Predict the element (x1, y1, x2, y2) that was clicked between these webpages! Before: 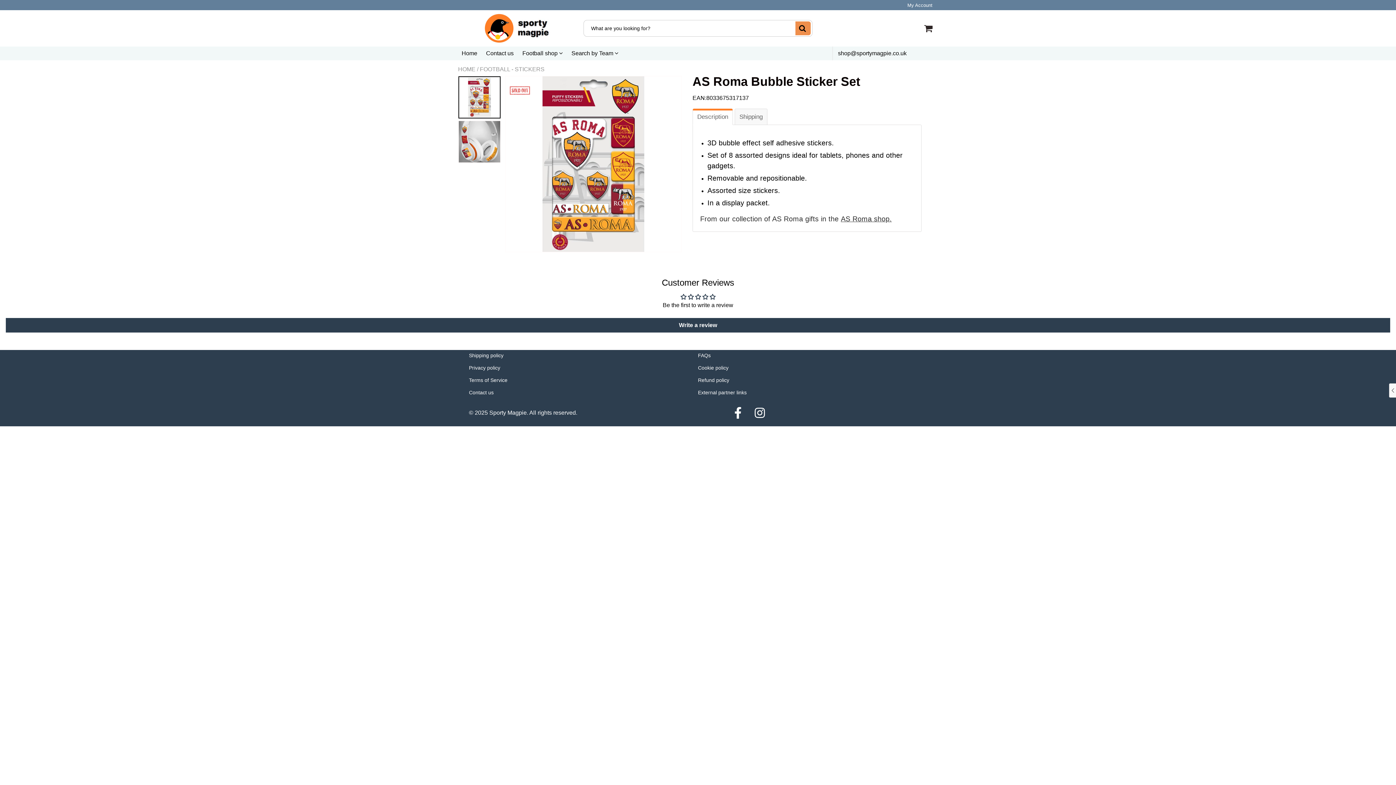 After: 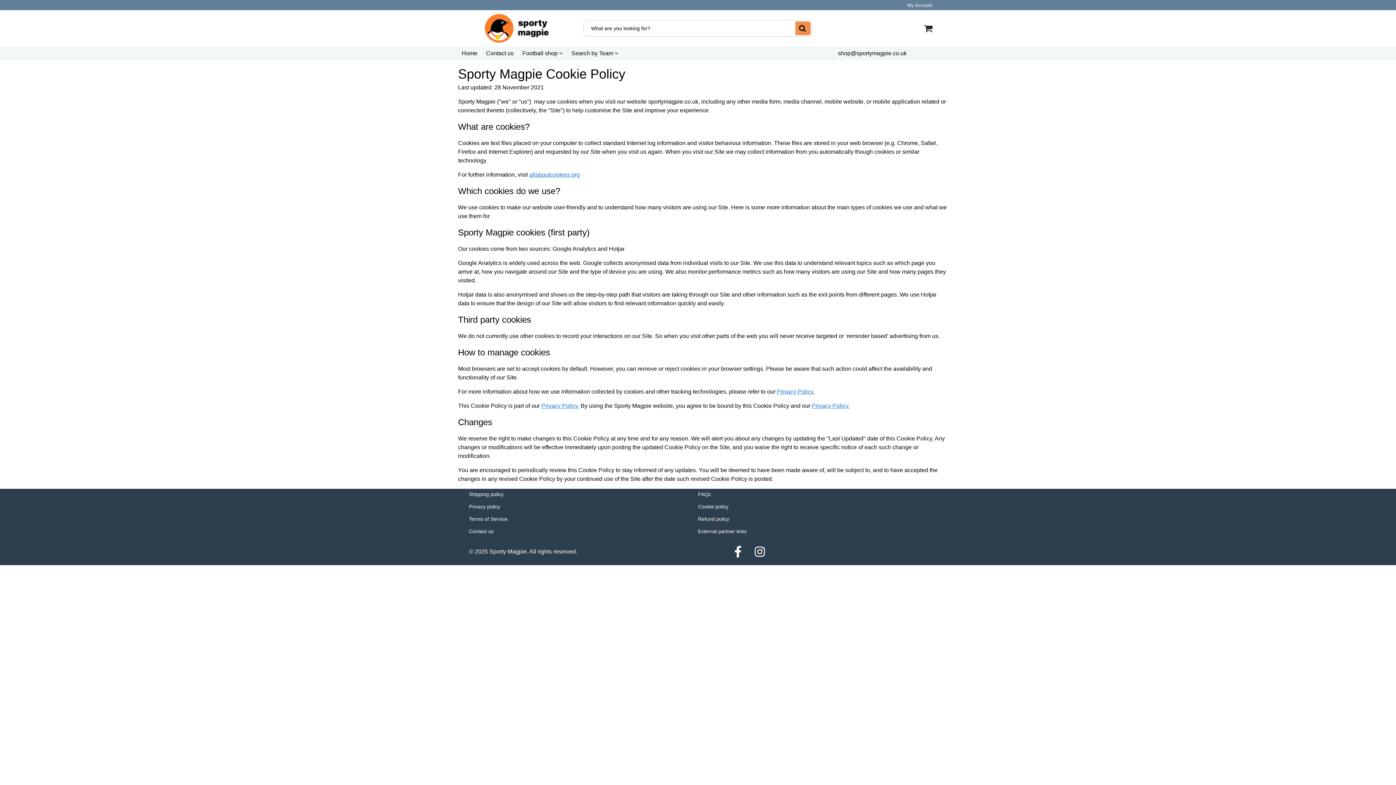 Action: bbox: (698, 365, 728, 370) label: Cookie policy